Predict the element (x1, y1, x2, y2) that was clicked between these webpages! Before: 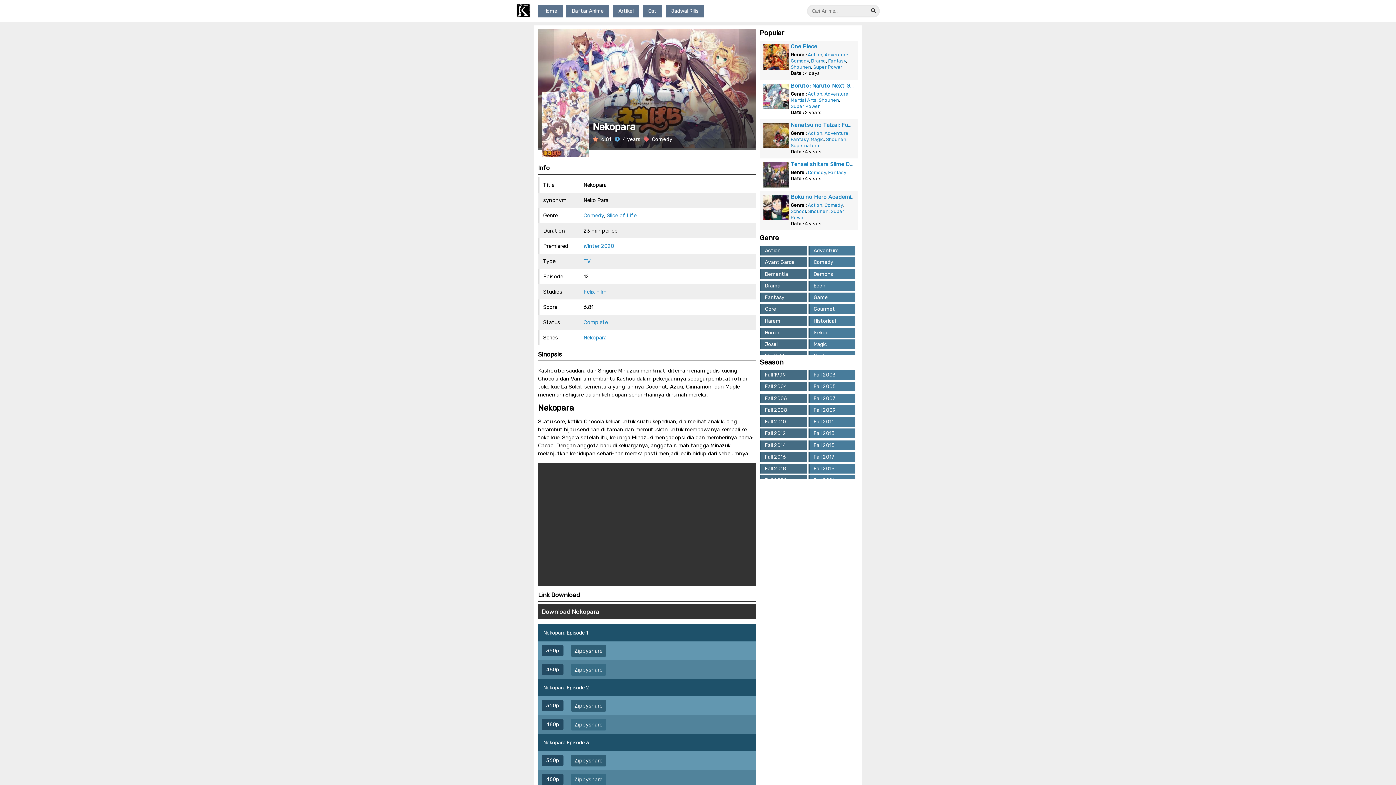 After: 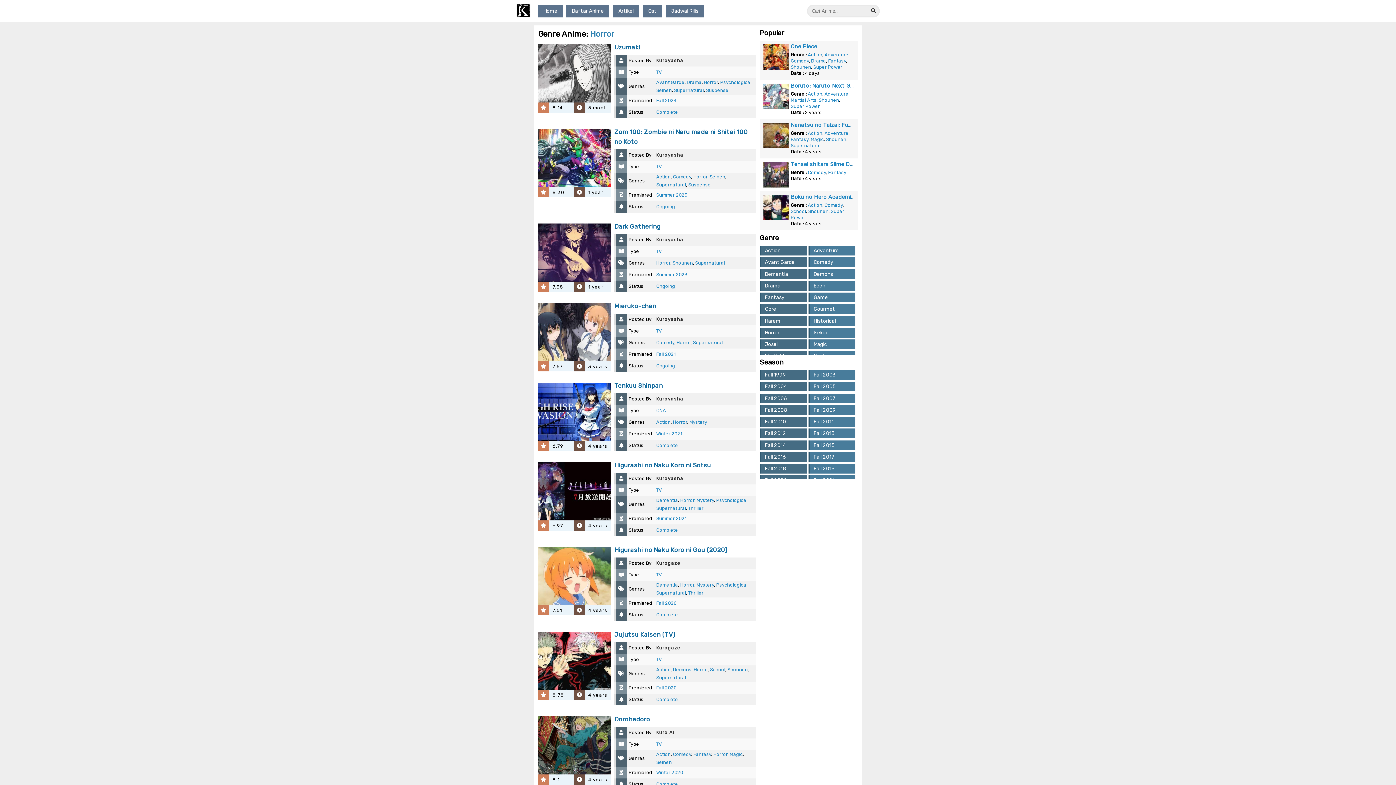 Action: bbox: (760, 327, 806, 337) label: Horror